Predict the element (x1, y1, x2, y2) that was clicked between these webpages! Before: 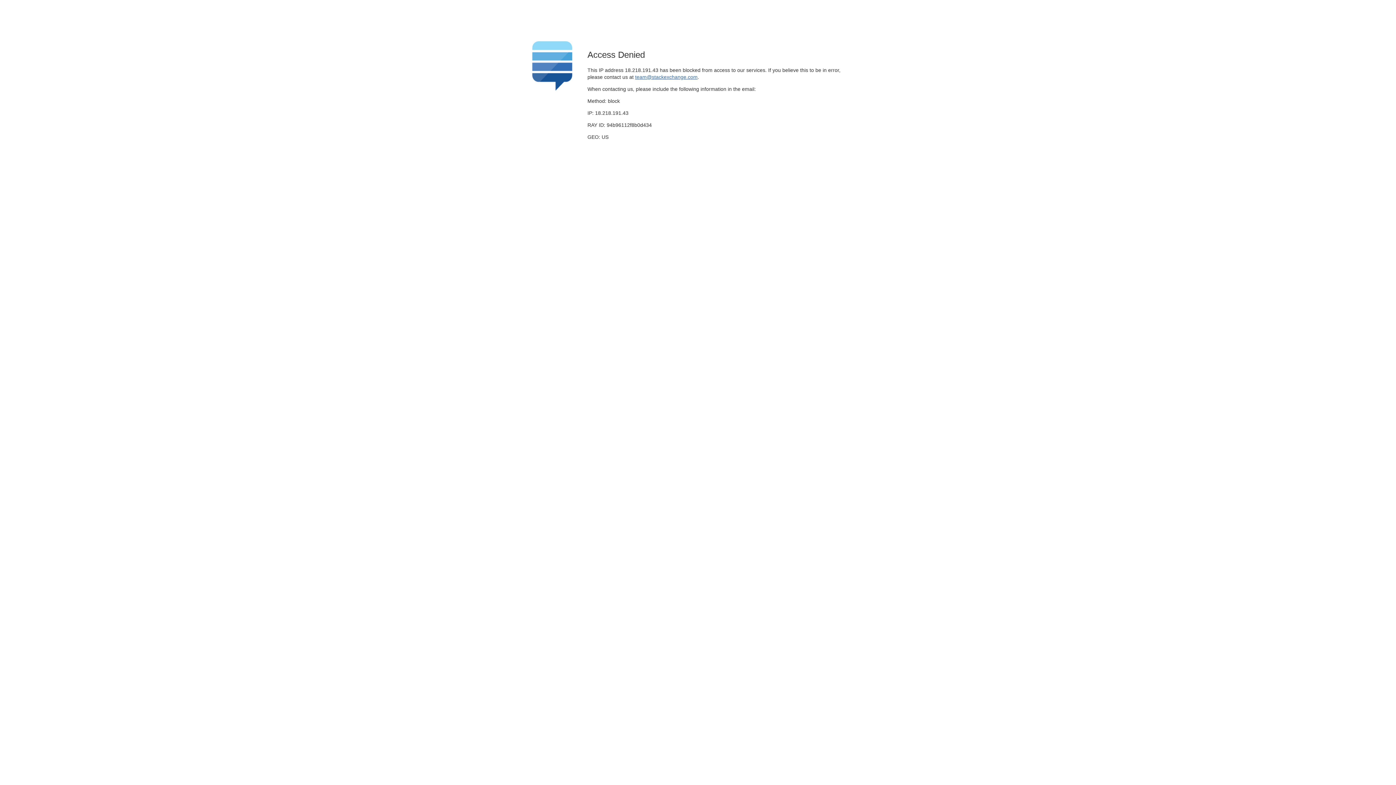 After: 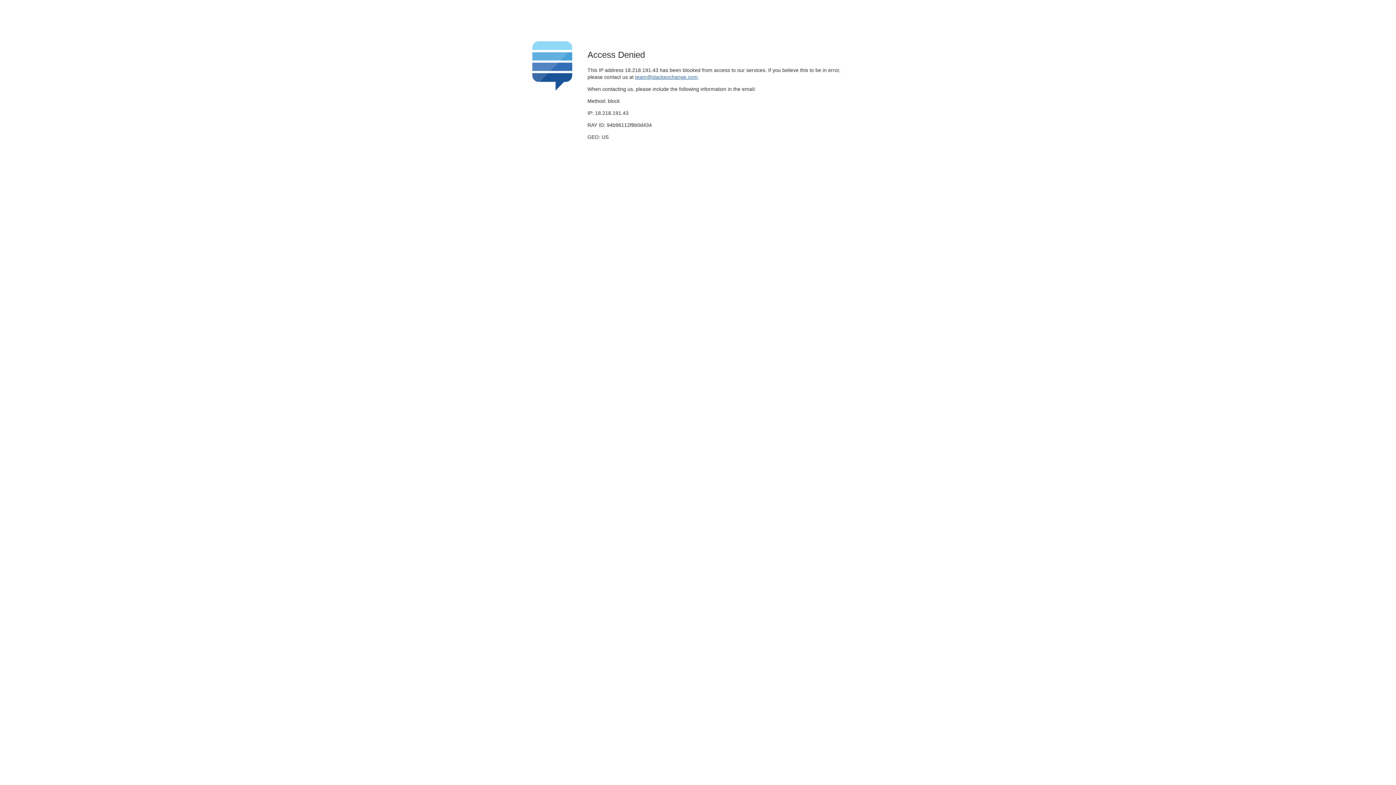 Action: label: team@stackexchange.com bbox: (635, 74, 697, 79)